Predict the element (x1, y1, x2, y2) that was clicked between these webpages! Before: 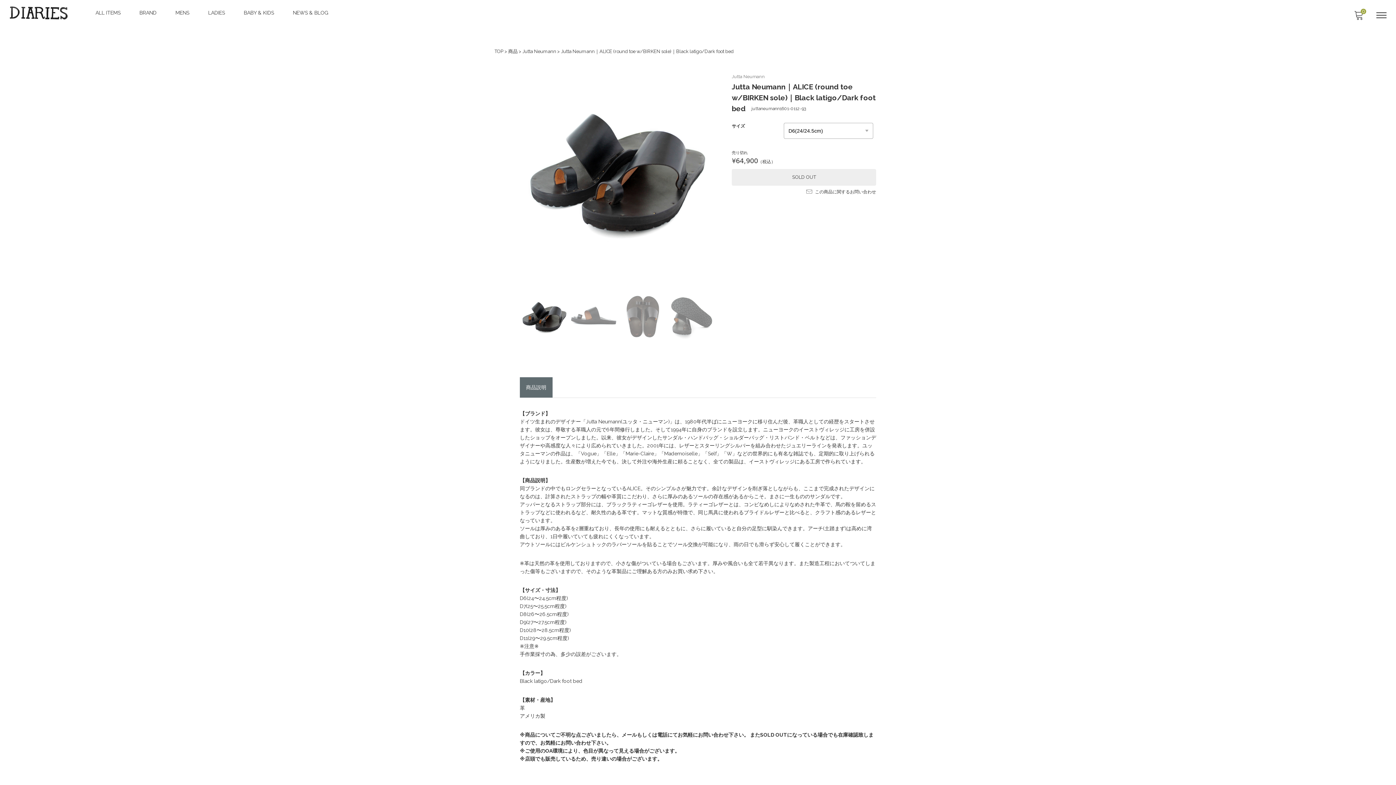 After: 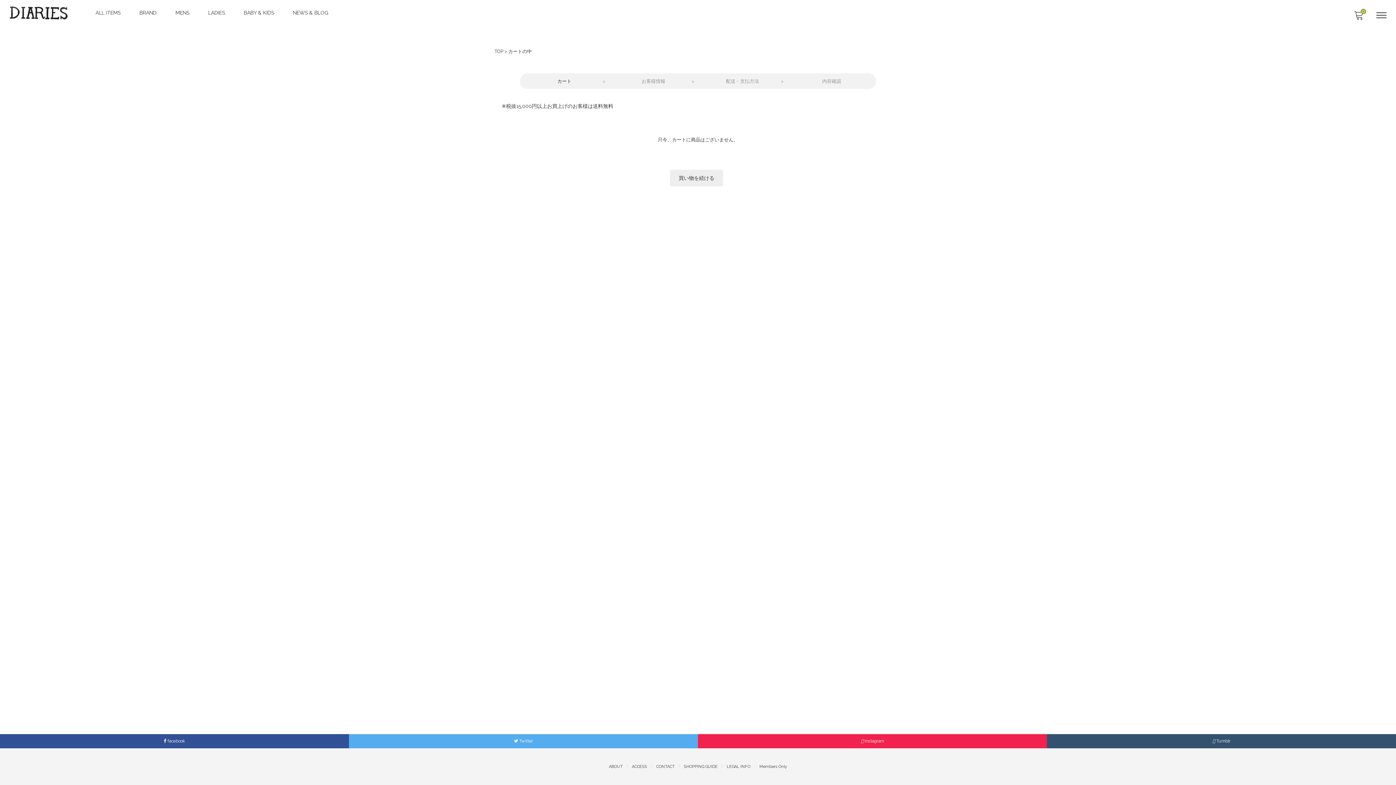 Action: bbox: (1354, 14, 1362, 20) label: 0